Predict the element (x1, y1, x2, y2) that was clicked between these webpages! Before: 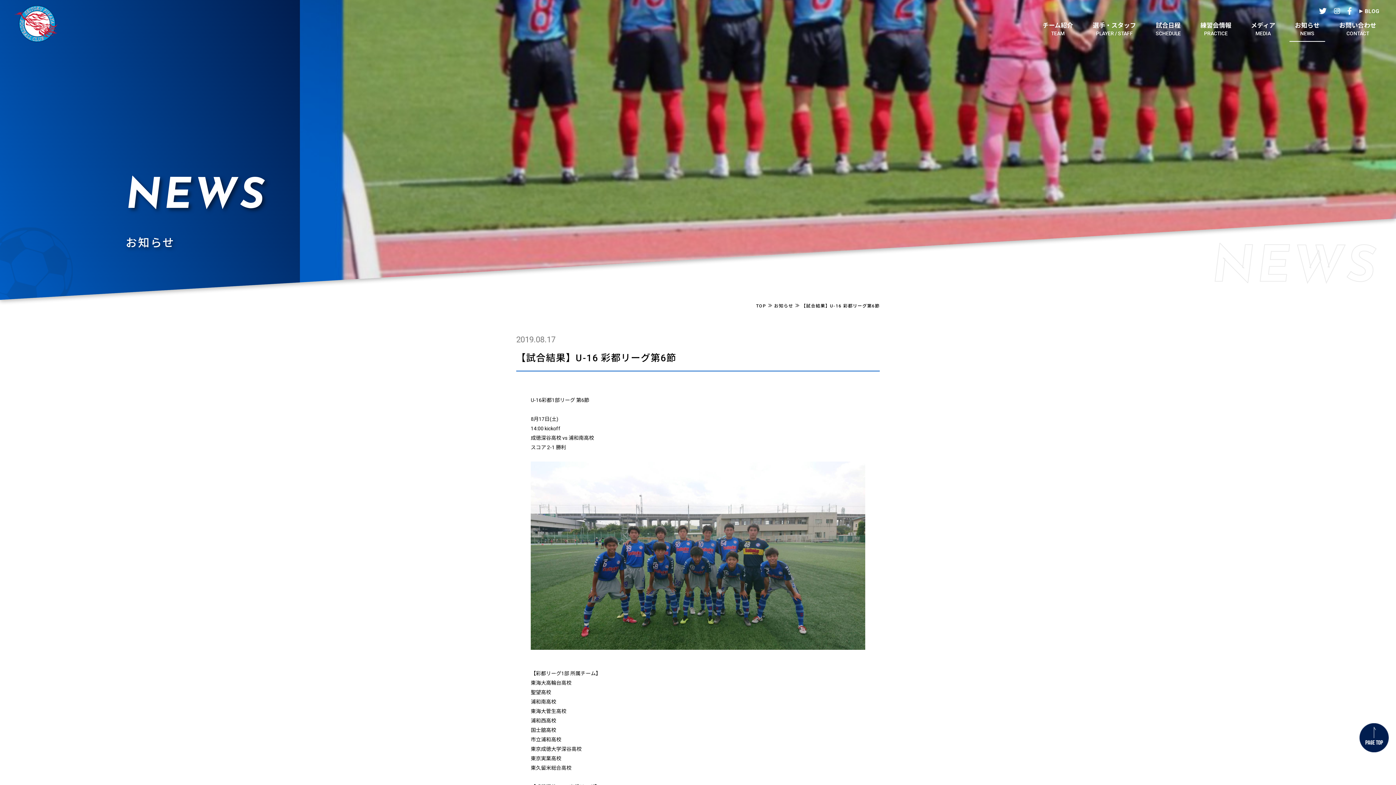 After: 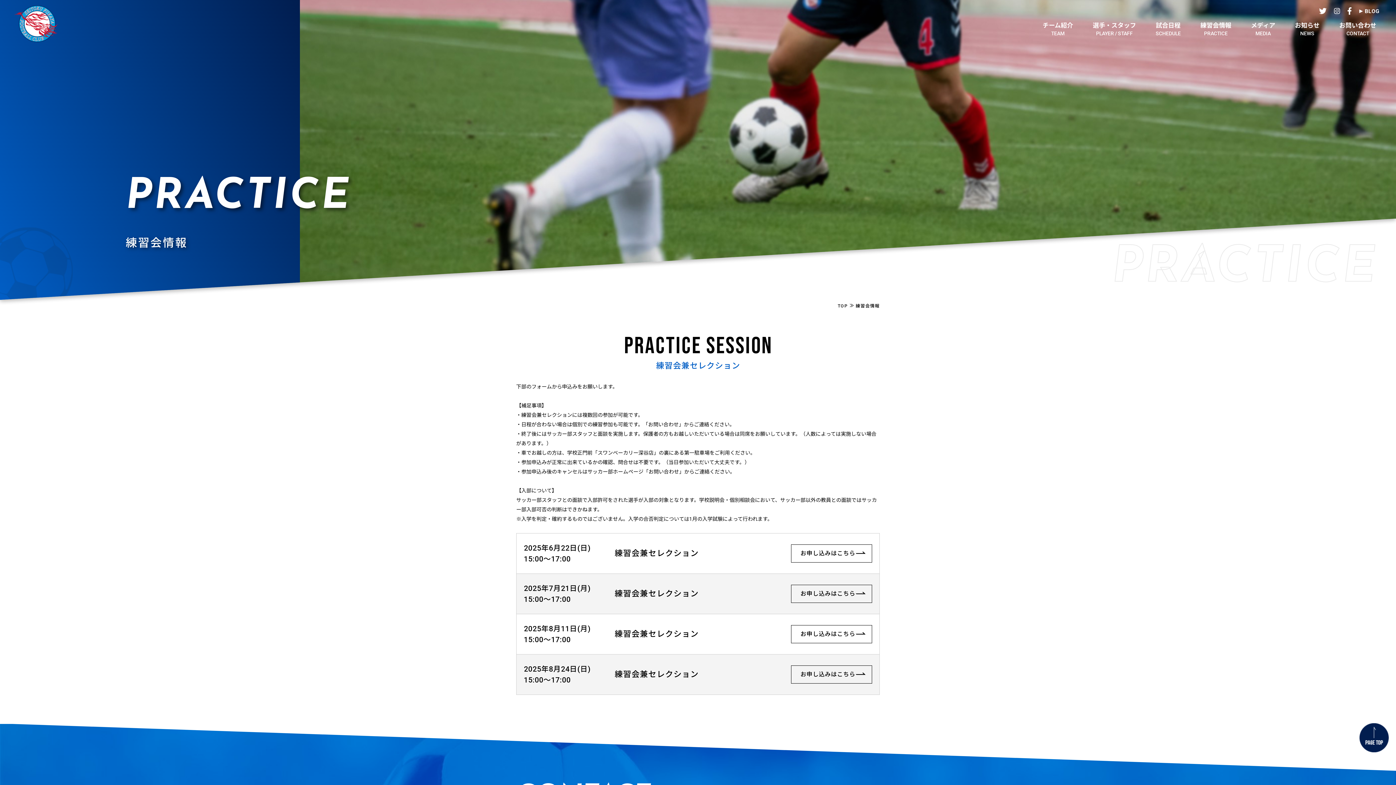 Action: bbox: (1190, 18, 1241, 41)